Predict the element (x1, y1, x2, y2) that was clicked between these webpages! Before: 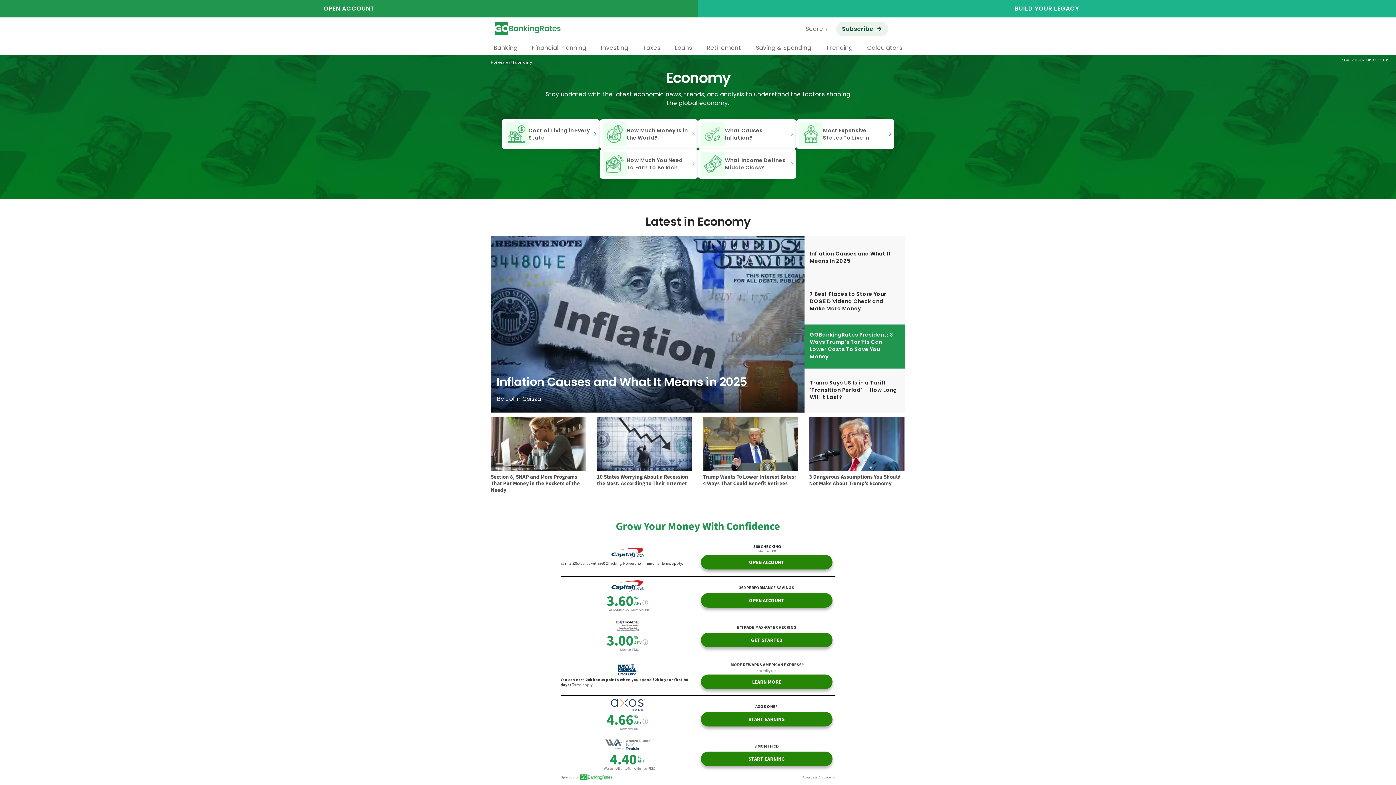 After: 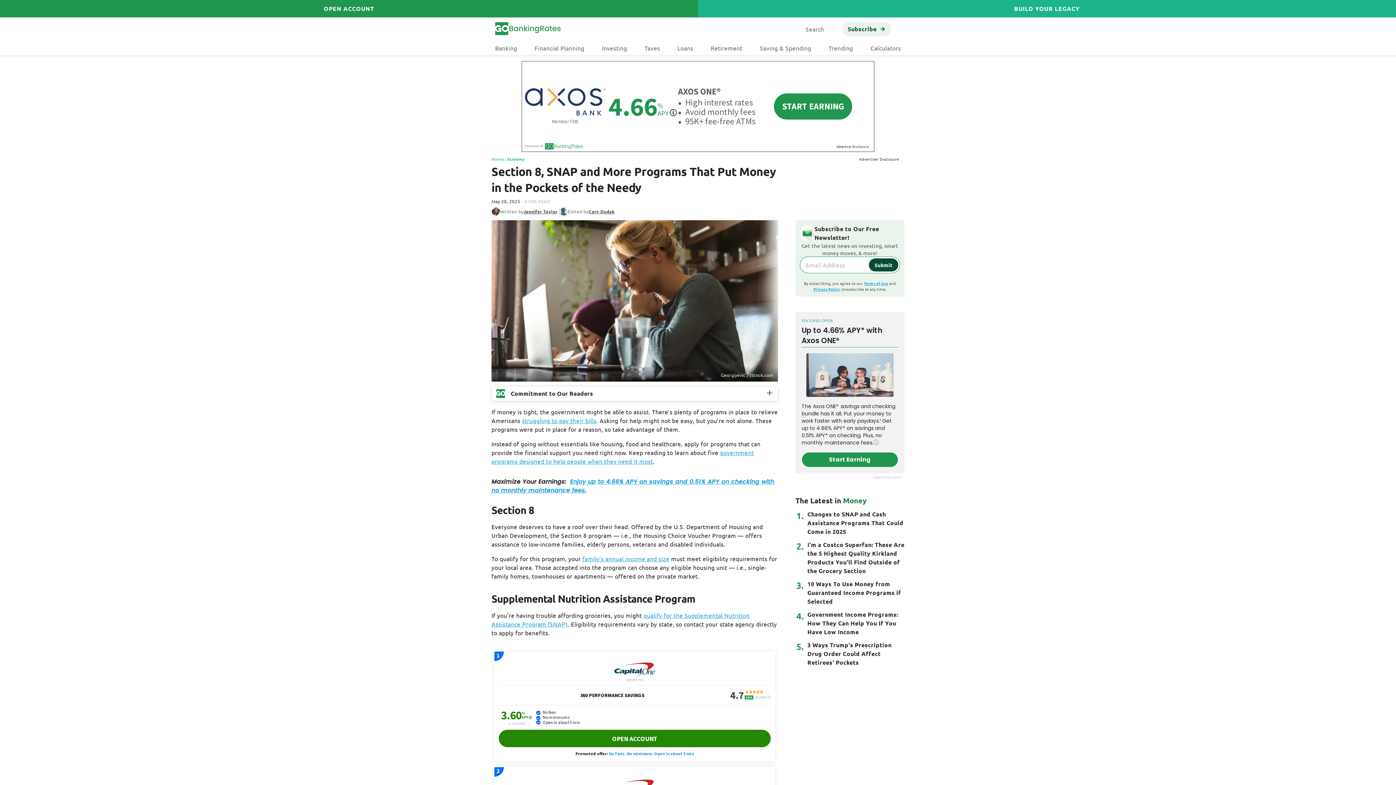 Action: label: By Jennifer Taylor bbox: (490, 495, 545, 503)